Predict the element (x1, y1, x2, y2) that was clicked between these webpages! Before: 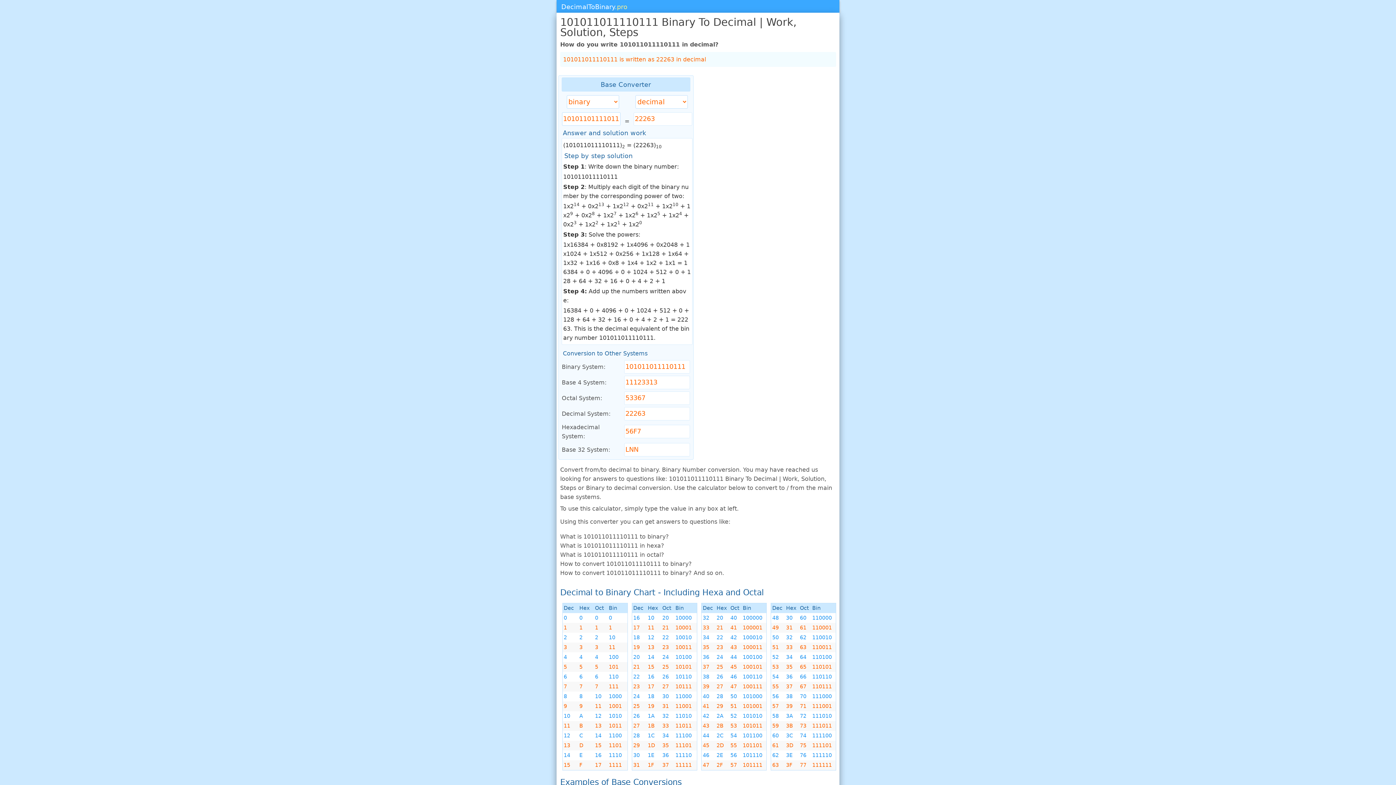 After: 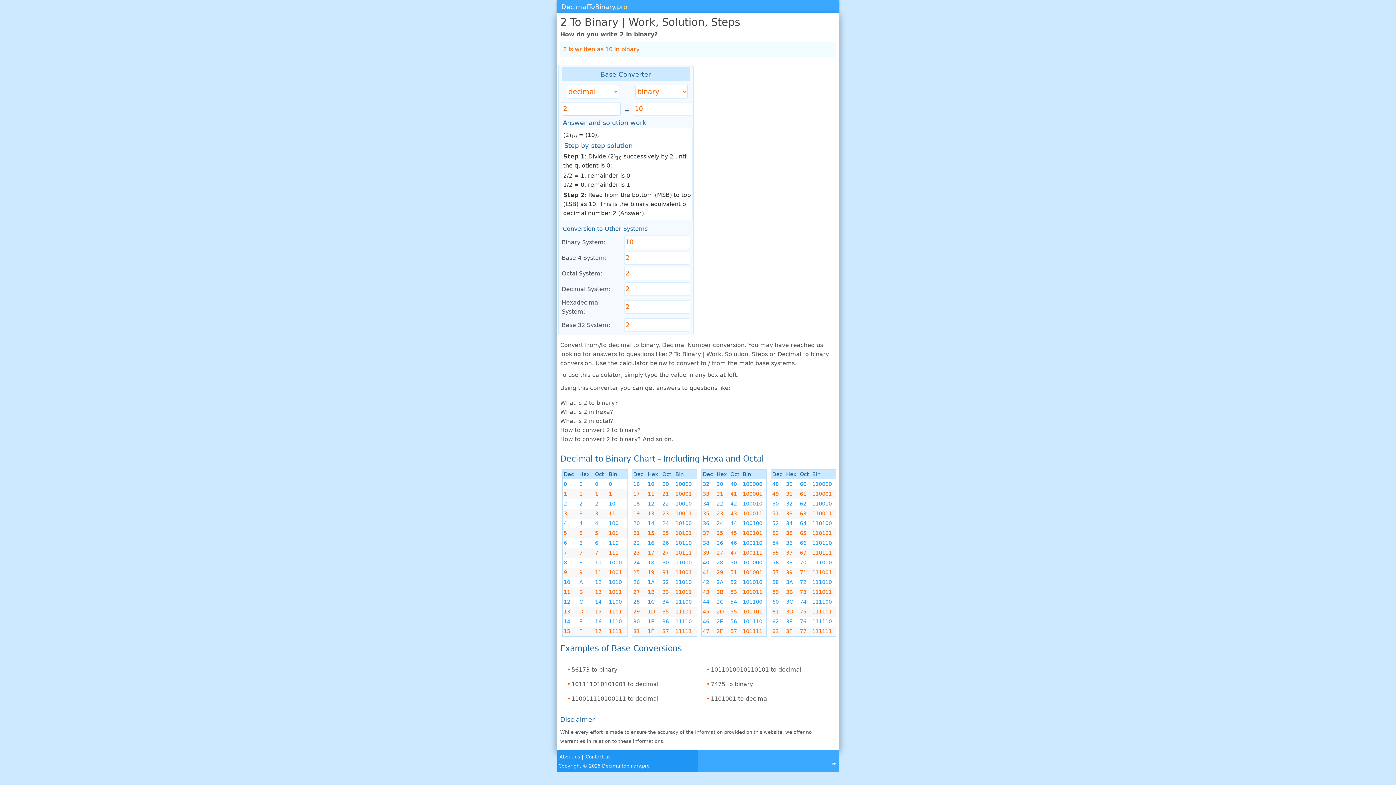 Action: label: DecimalToBinary.pro bbox: (561, 3, 627, 10)